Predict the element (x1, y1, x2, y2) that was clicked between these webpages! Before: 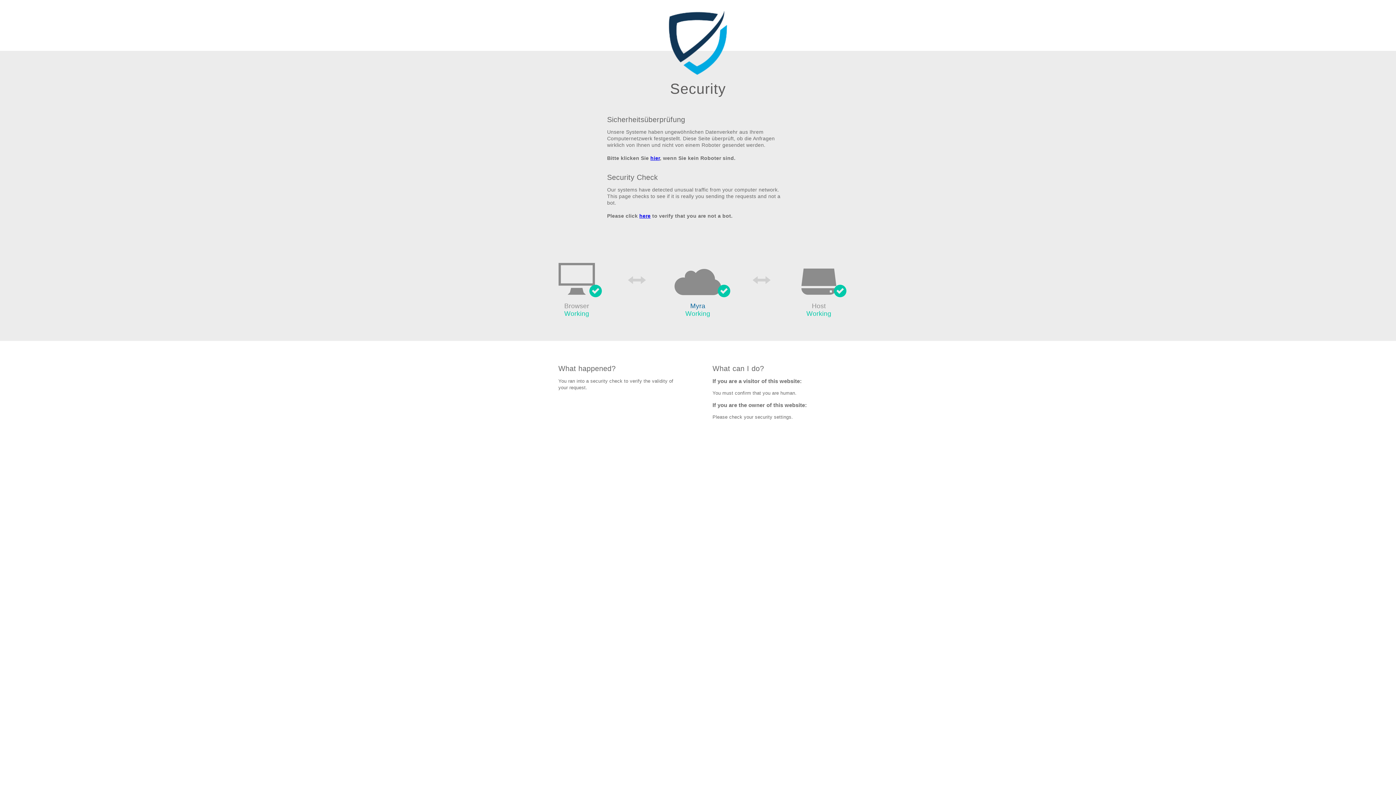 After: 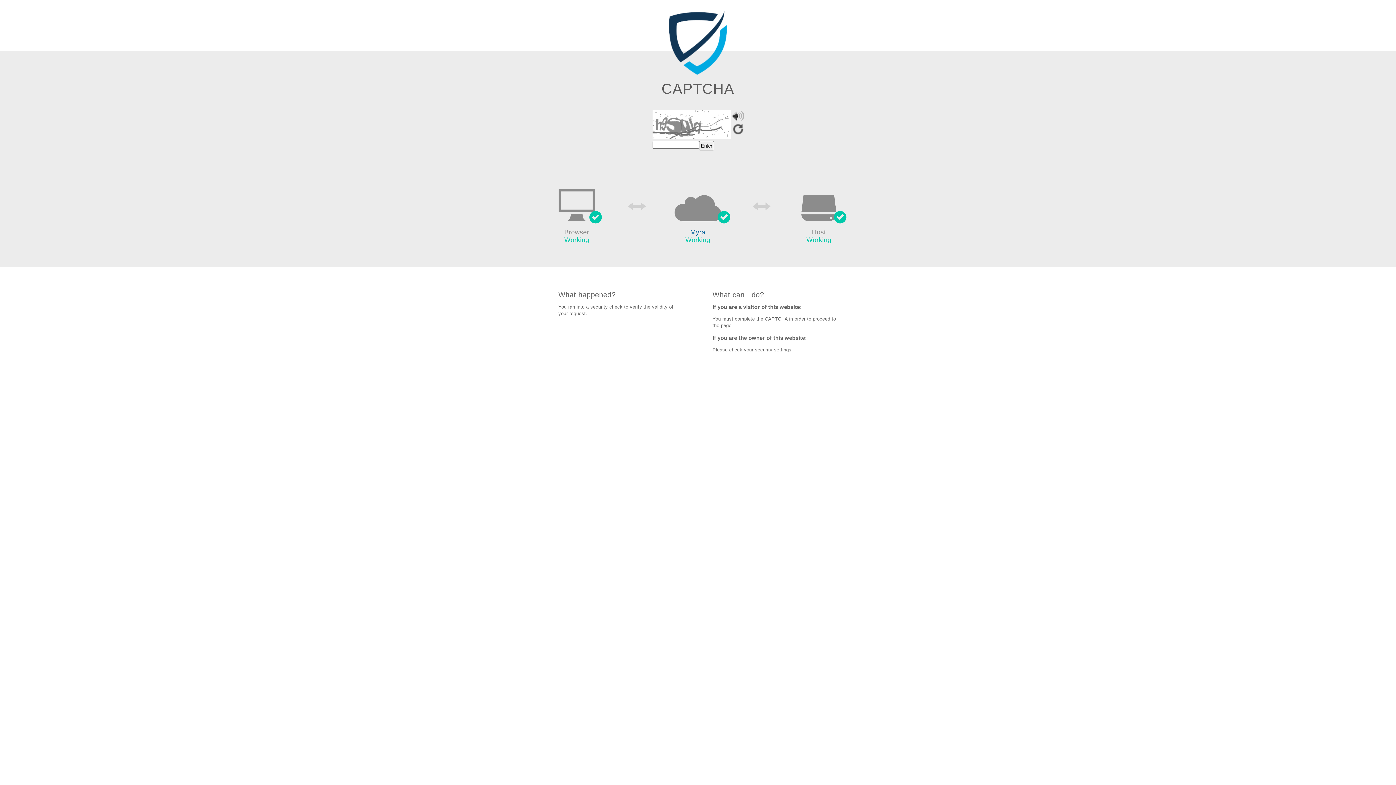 Action: label: here bbox: (639, 213, 650, 219)